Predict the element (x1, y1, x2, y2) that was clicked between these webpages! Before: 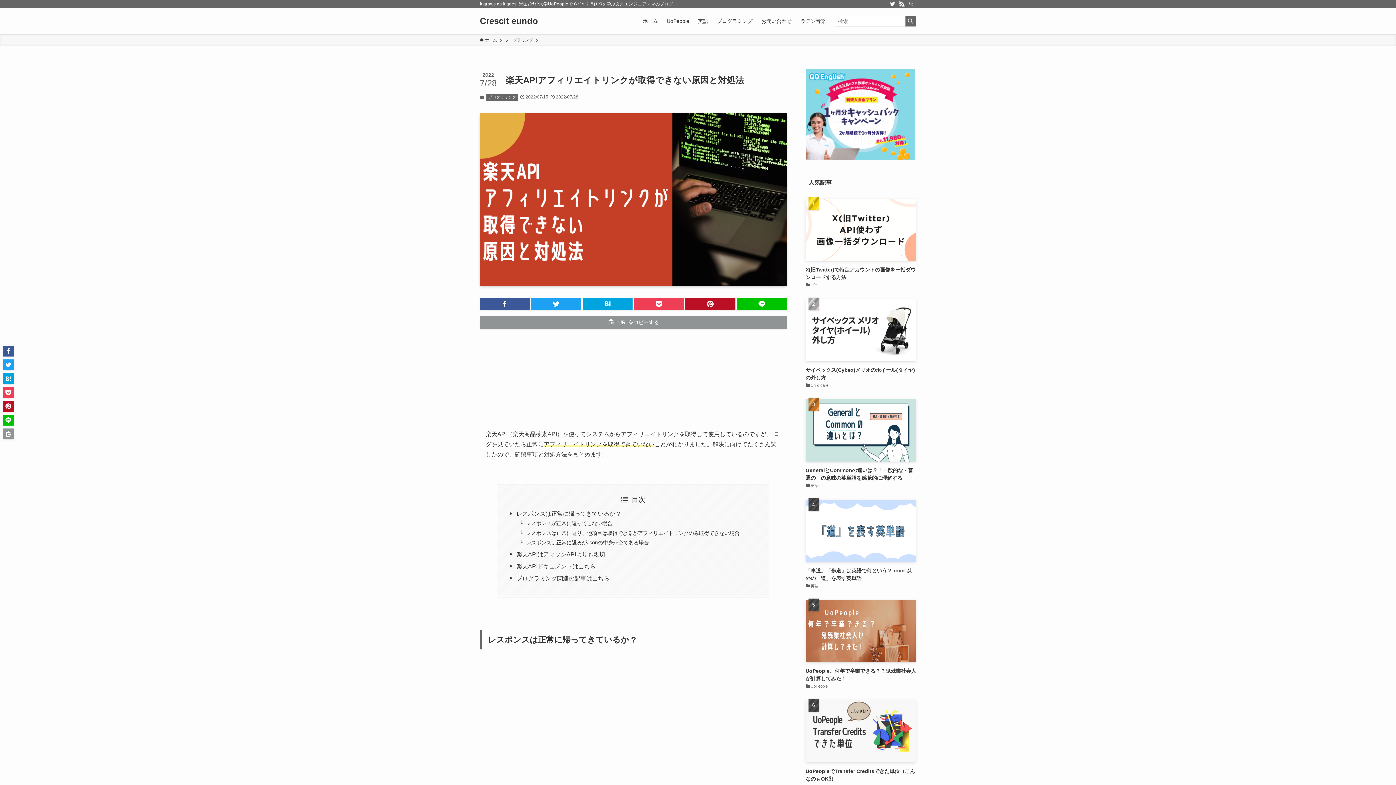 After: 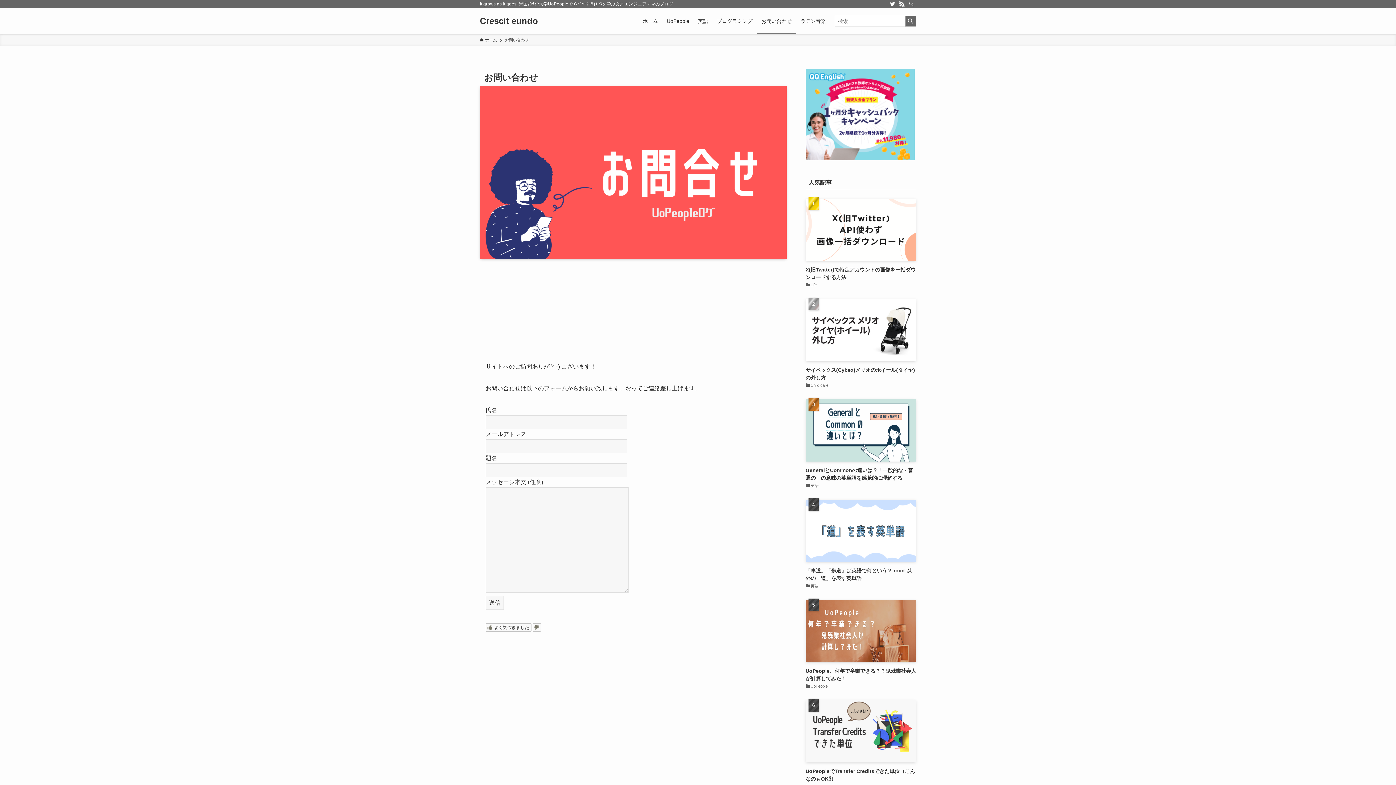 Action: bbox: (757, 8, 796, 34) label: お問い合わせ